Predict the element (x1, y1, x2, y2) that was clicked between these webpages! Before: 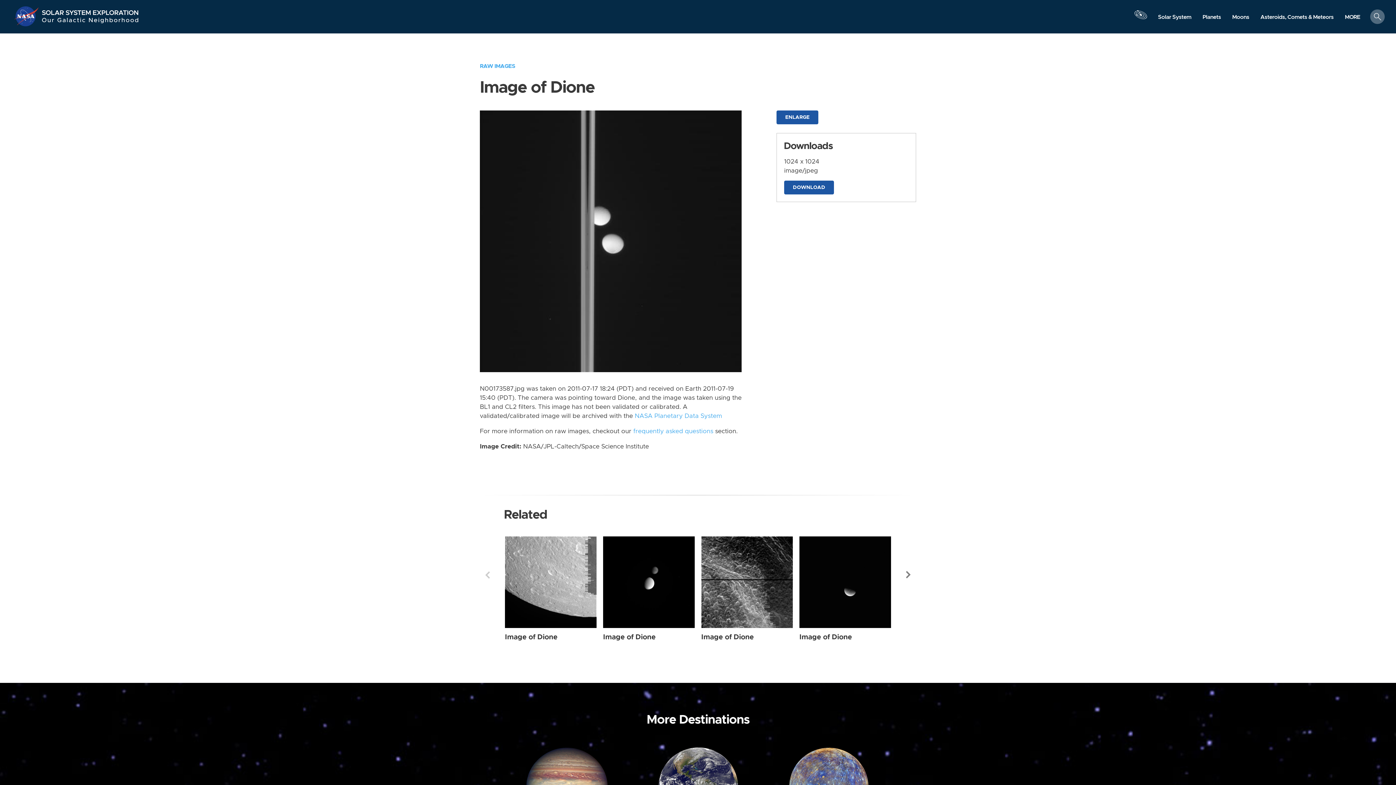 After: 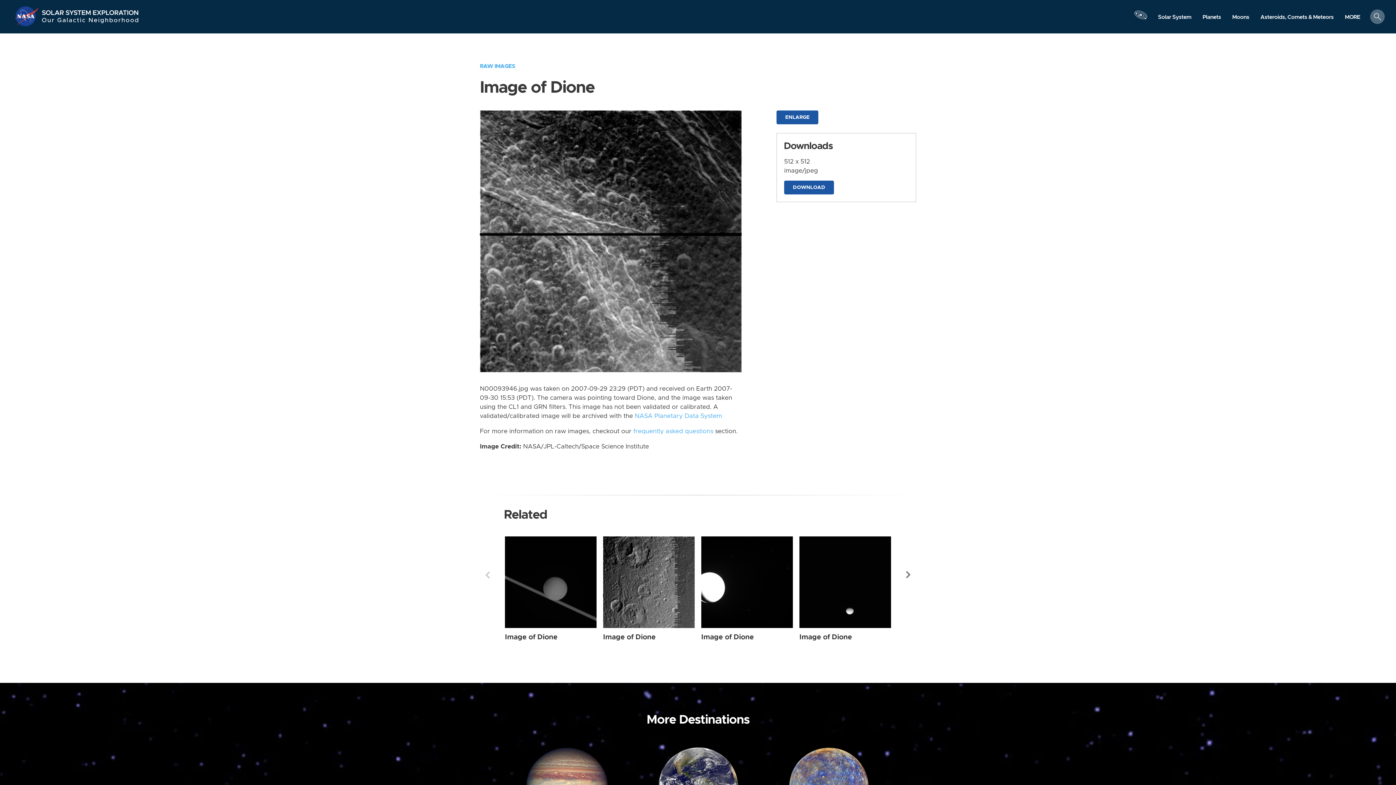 Action: bbox: (701, 536, 793, 628) label: Dione from Narrow Angle taken on Saturday, Sep 29 2007